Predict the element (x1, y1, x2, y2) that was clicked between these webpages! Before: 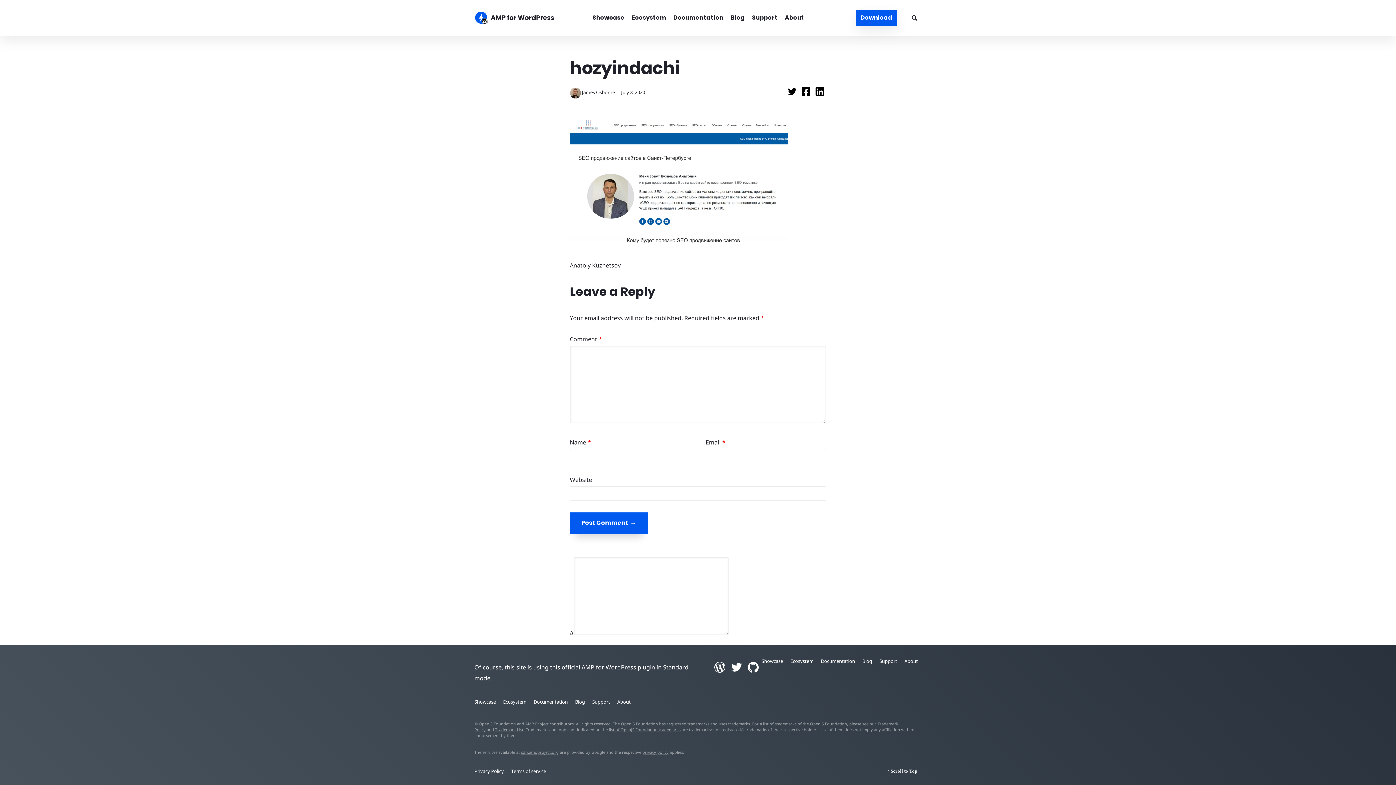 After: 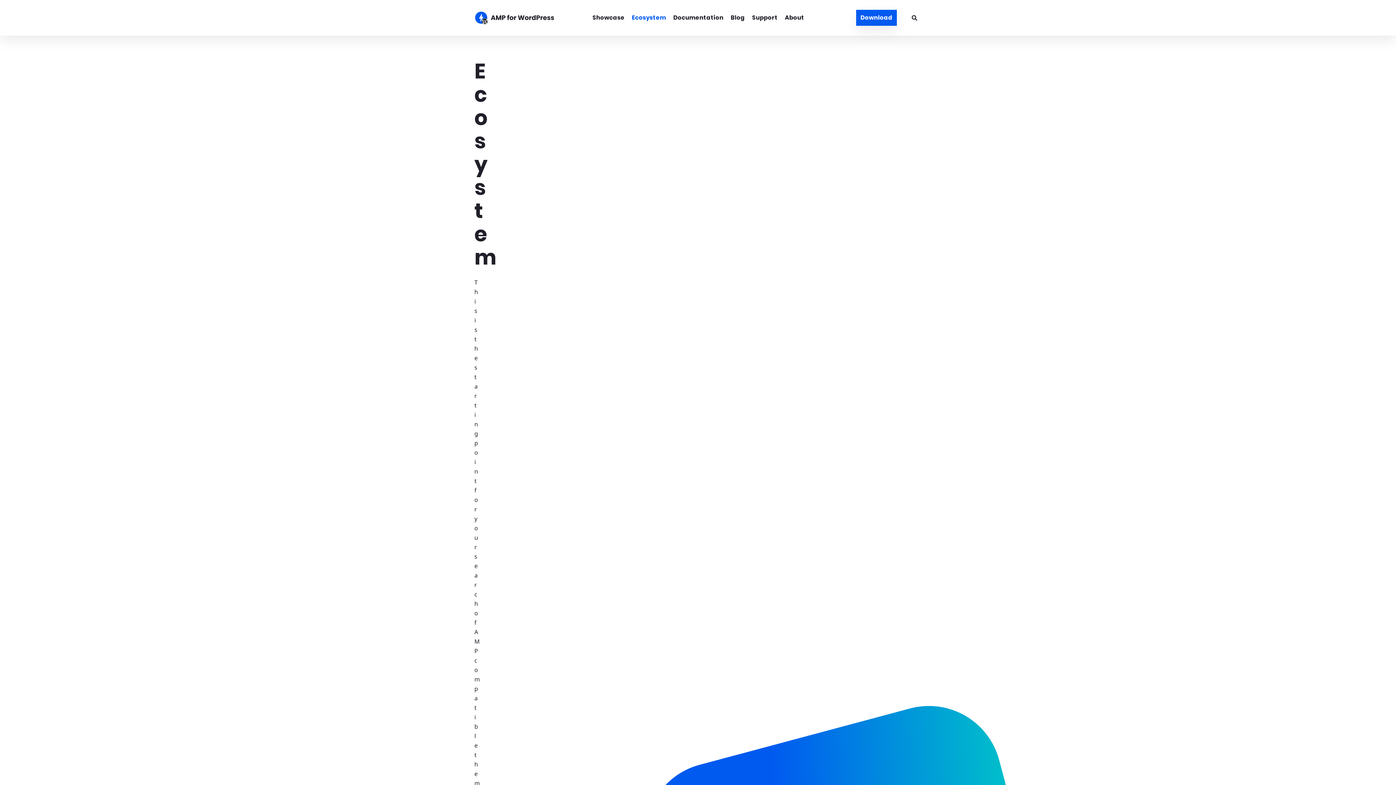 Action: label: Ecosystem bbox: (790, 658, 813, 664)